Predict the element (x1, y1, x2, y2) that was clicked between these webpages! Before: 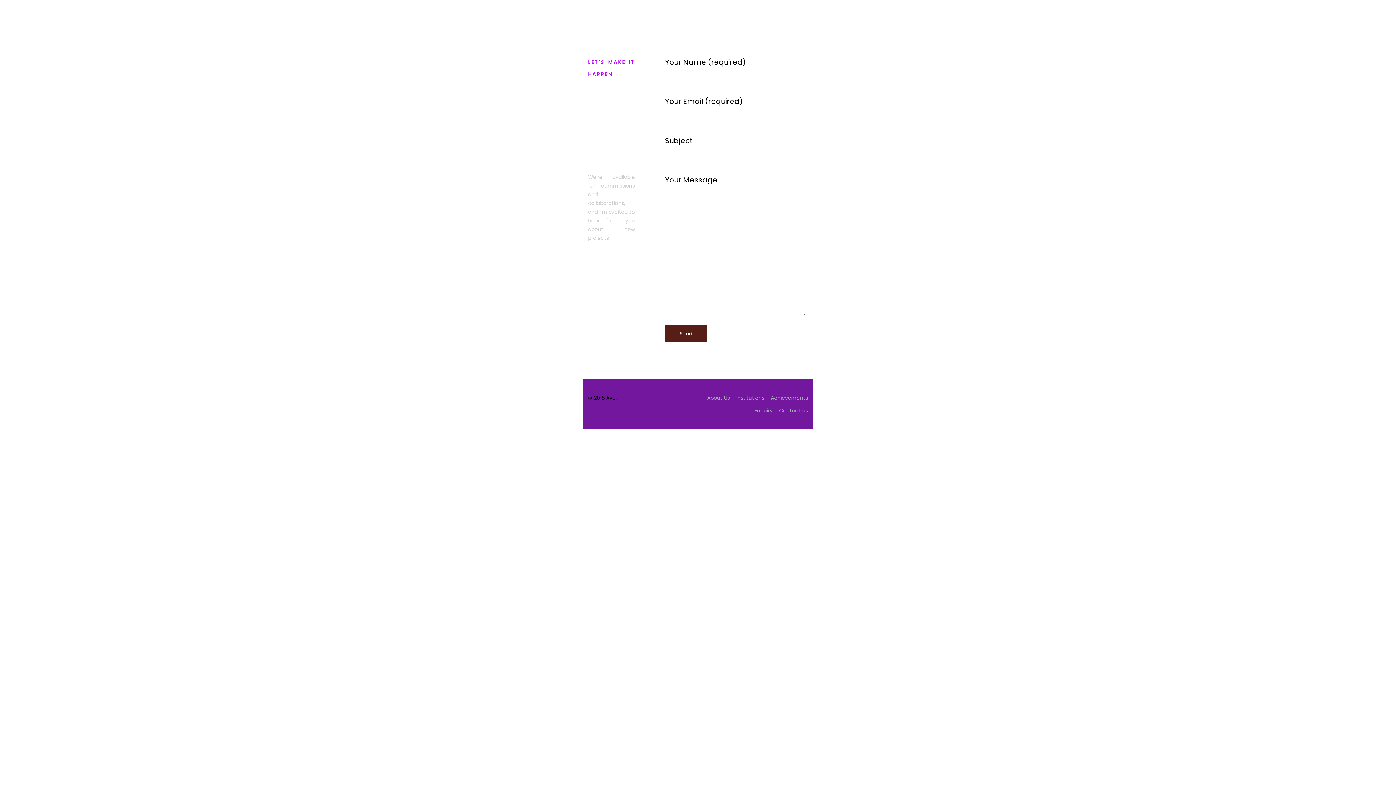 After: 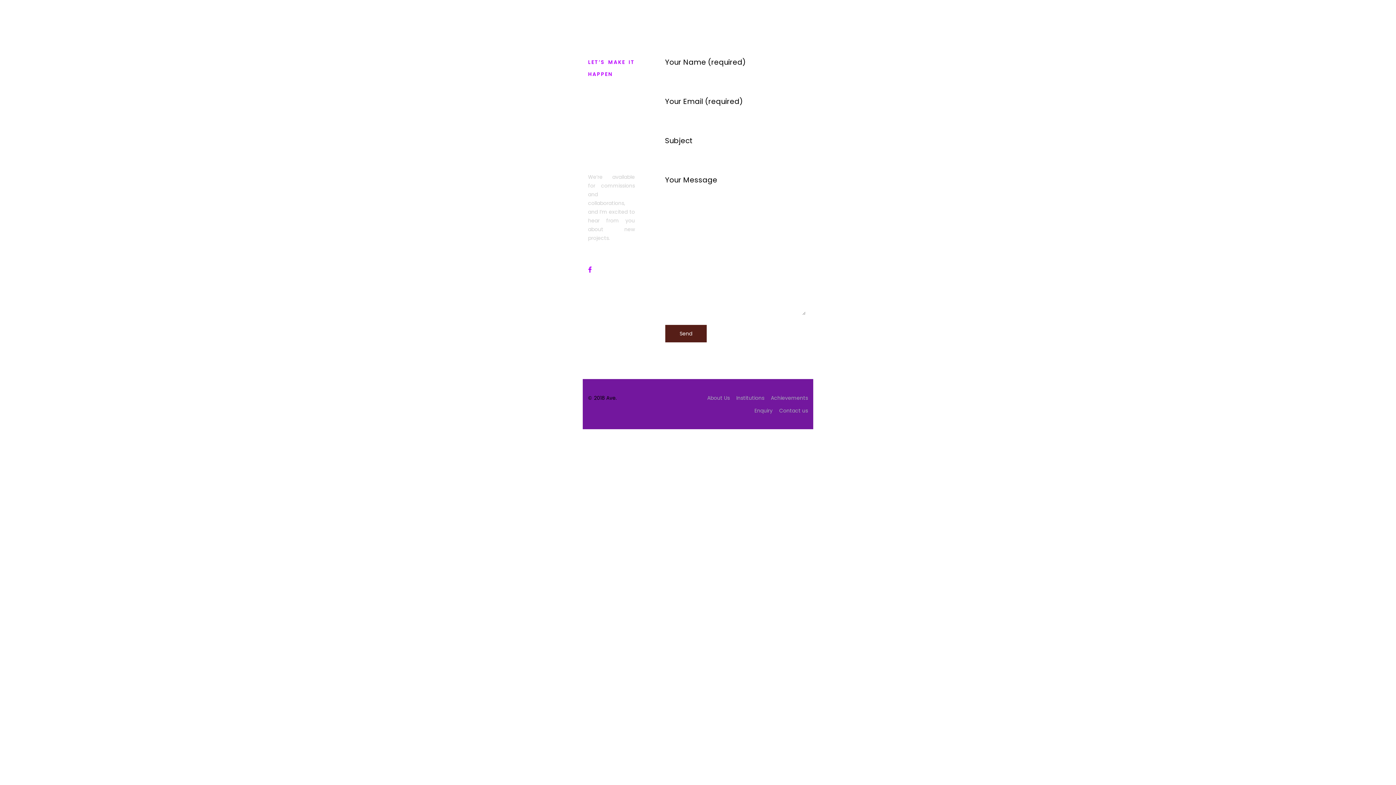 Action: bbox: (588, 265, 591, 274)